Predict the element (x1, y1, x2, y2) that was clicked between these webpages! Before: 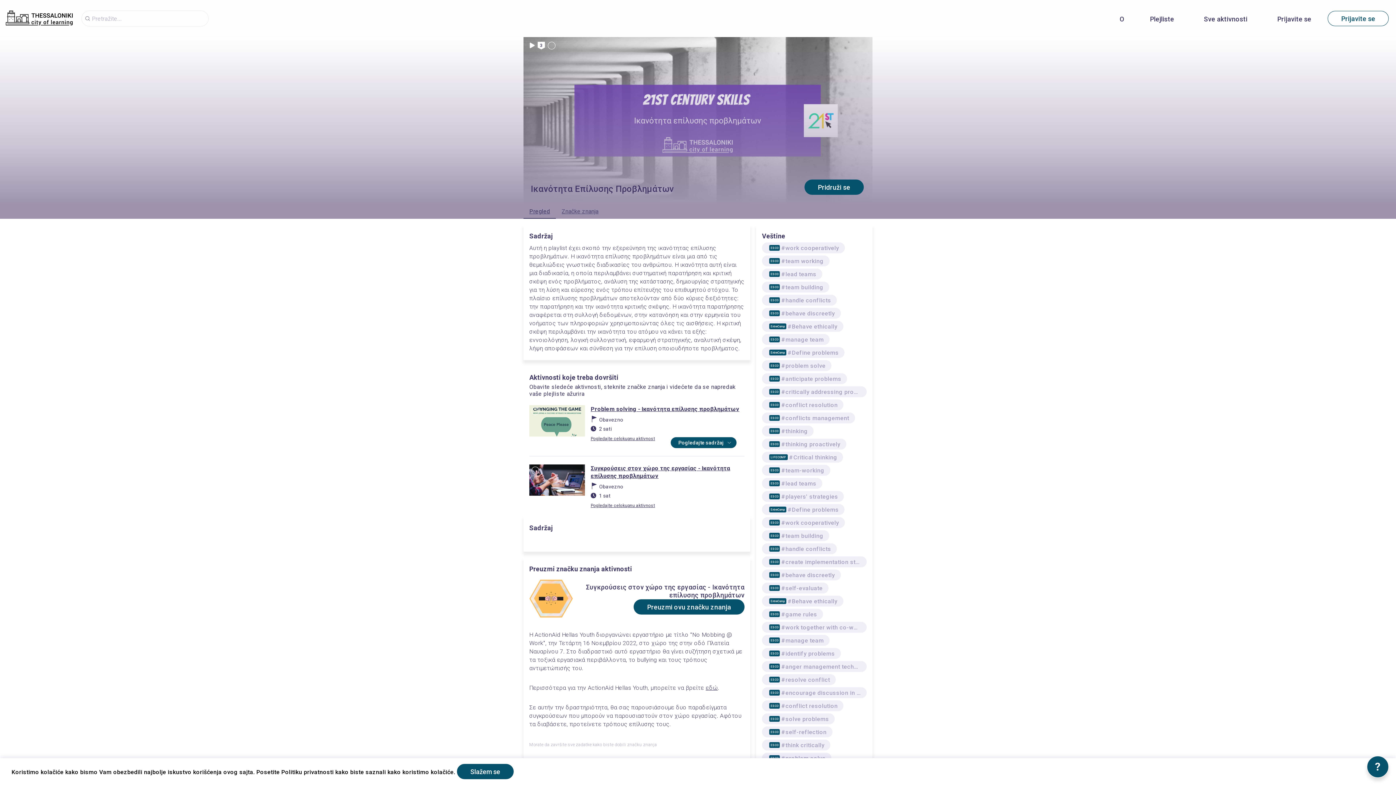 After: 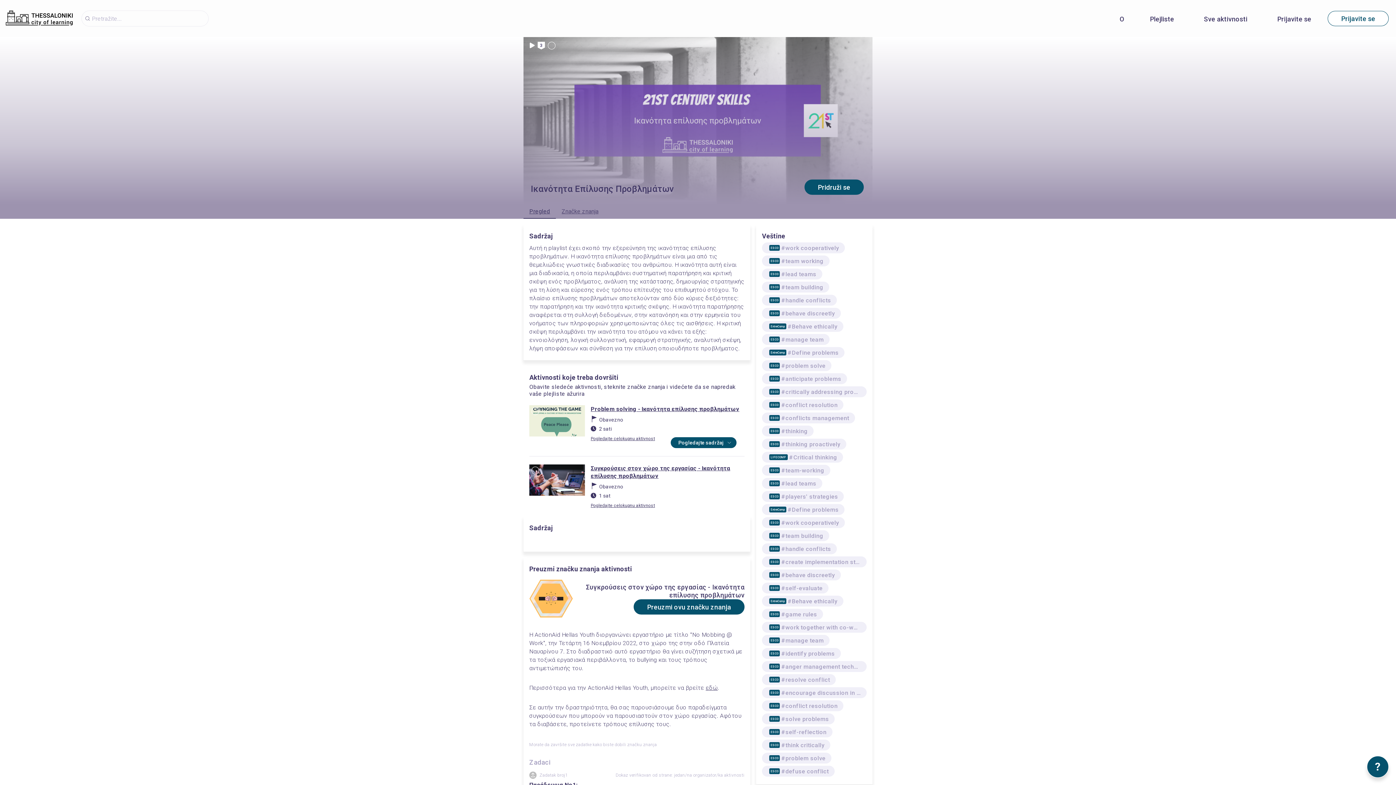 Action: label: Slažem se bbox: (457, 764, 513, 779)